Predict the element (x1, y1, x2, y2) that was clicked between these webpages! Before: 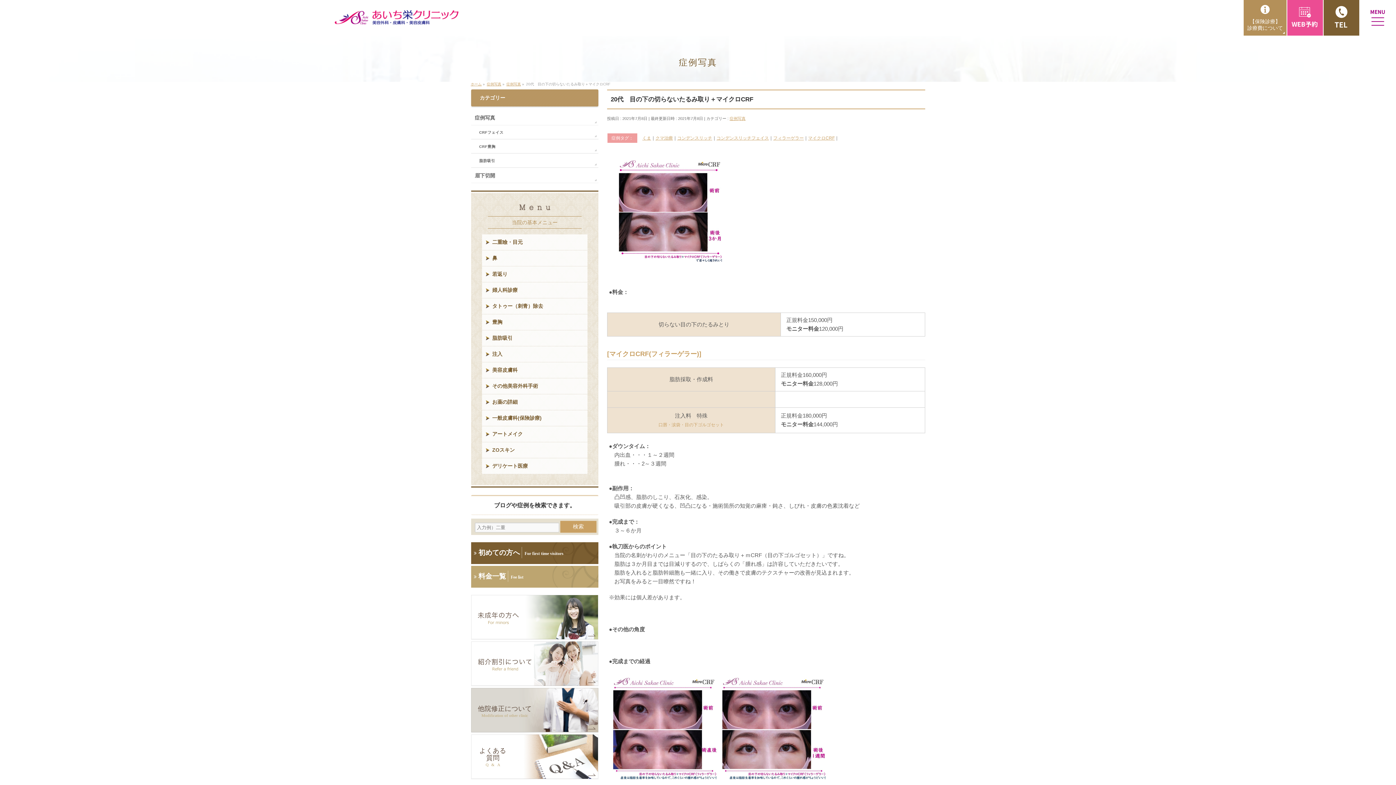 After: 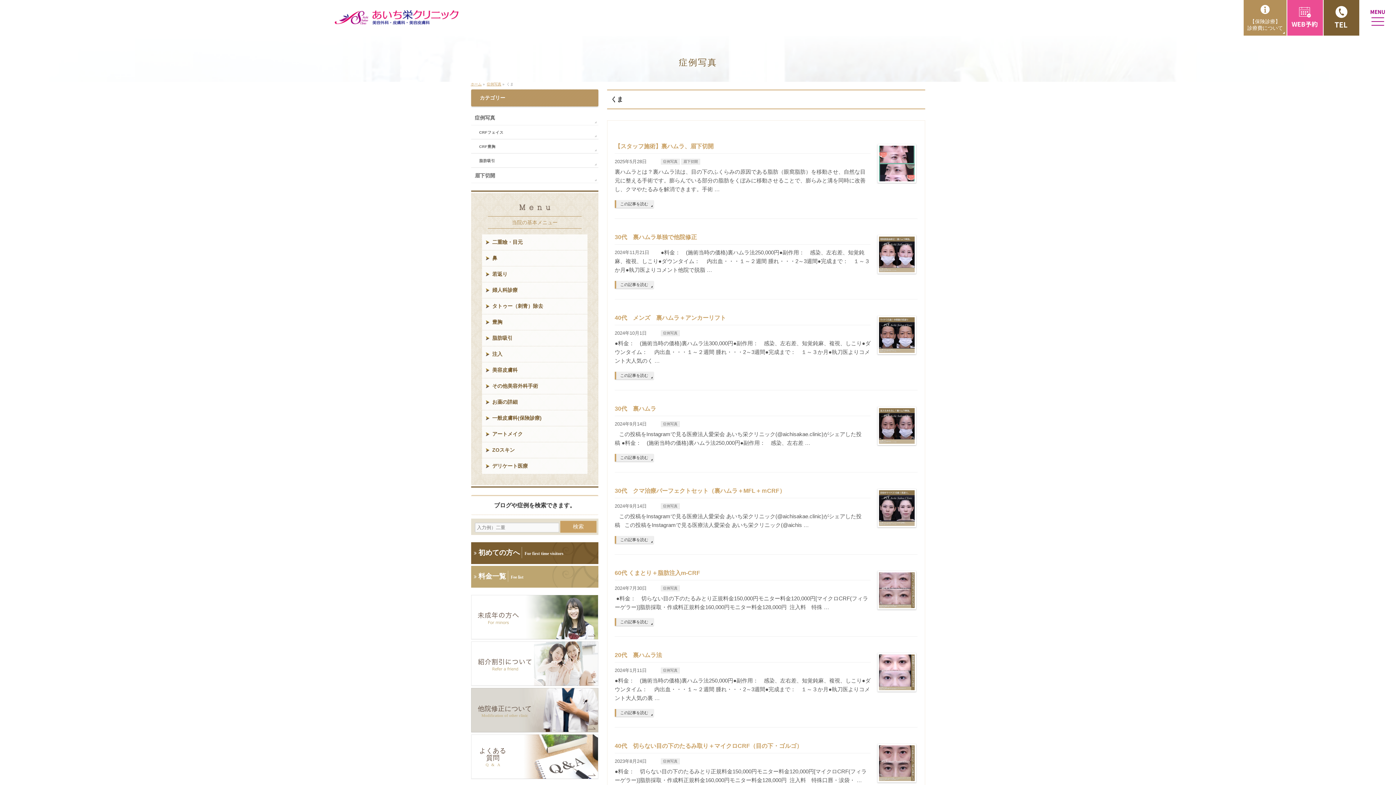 Action: label: くま bbox: (642, 135, 651, 140)